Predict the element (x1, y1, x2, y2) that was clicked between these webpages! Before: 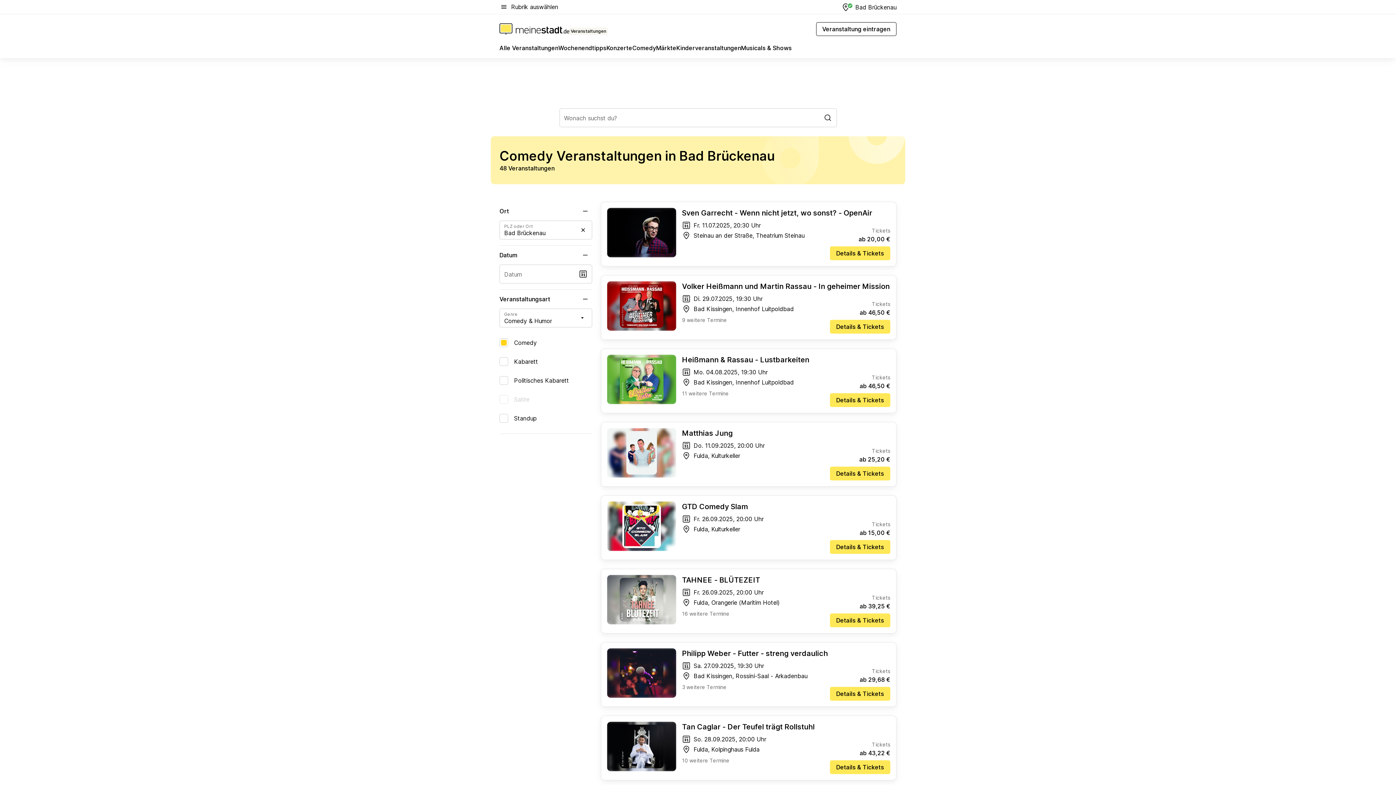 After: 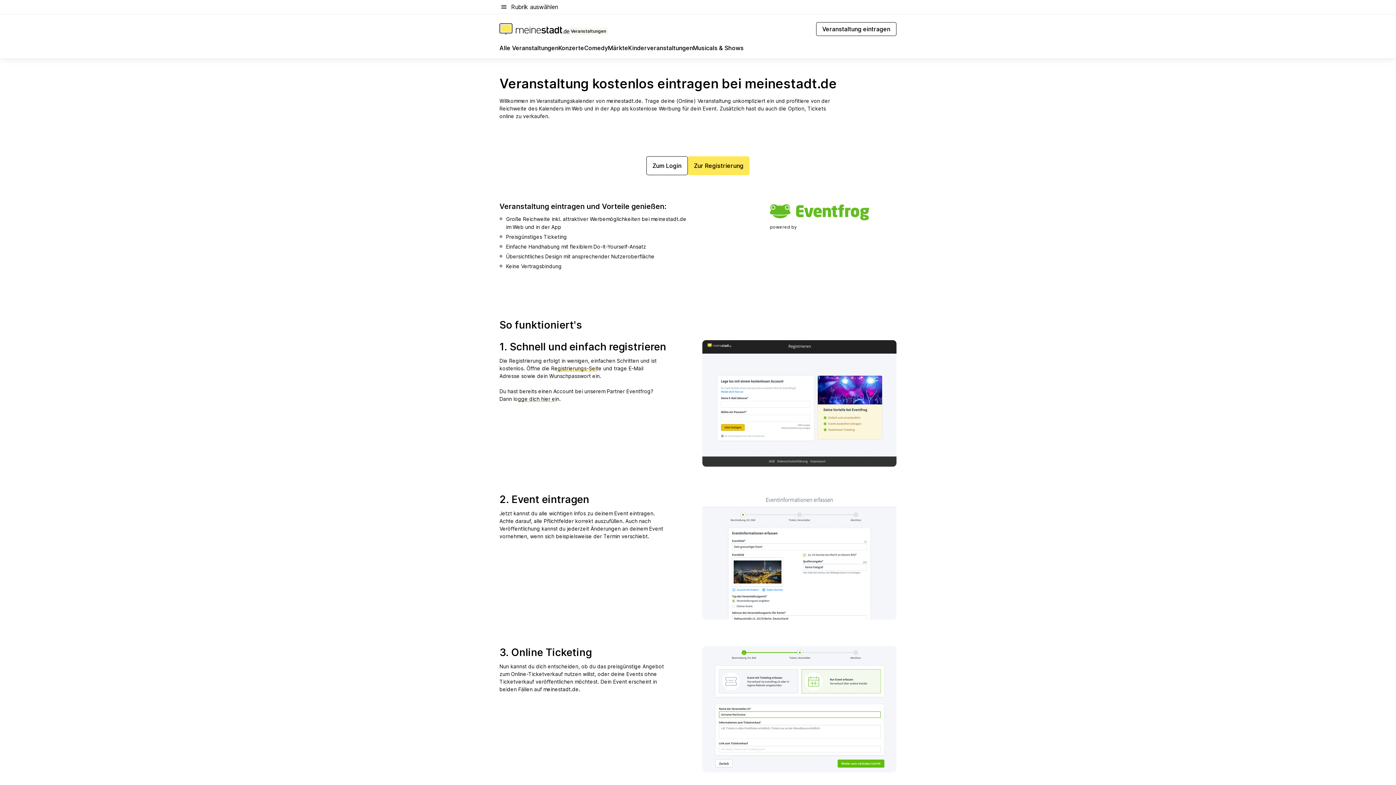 Action: label: Veranstaltung eintragen bbox: (816, 22, 896, 36)